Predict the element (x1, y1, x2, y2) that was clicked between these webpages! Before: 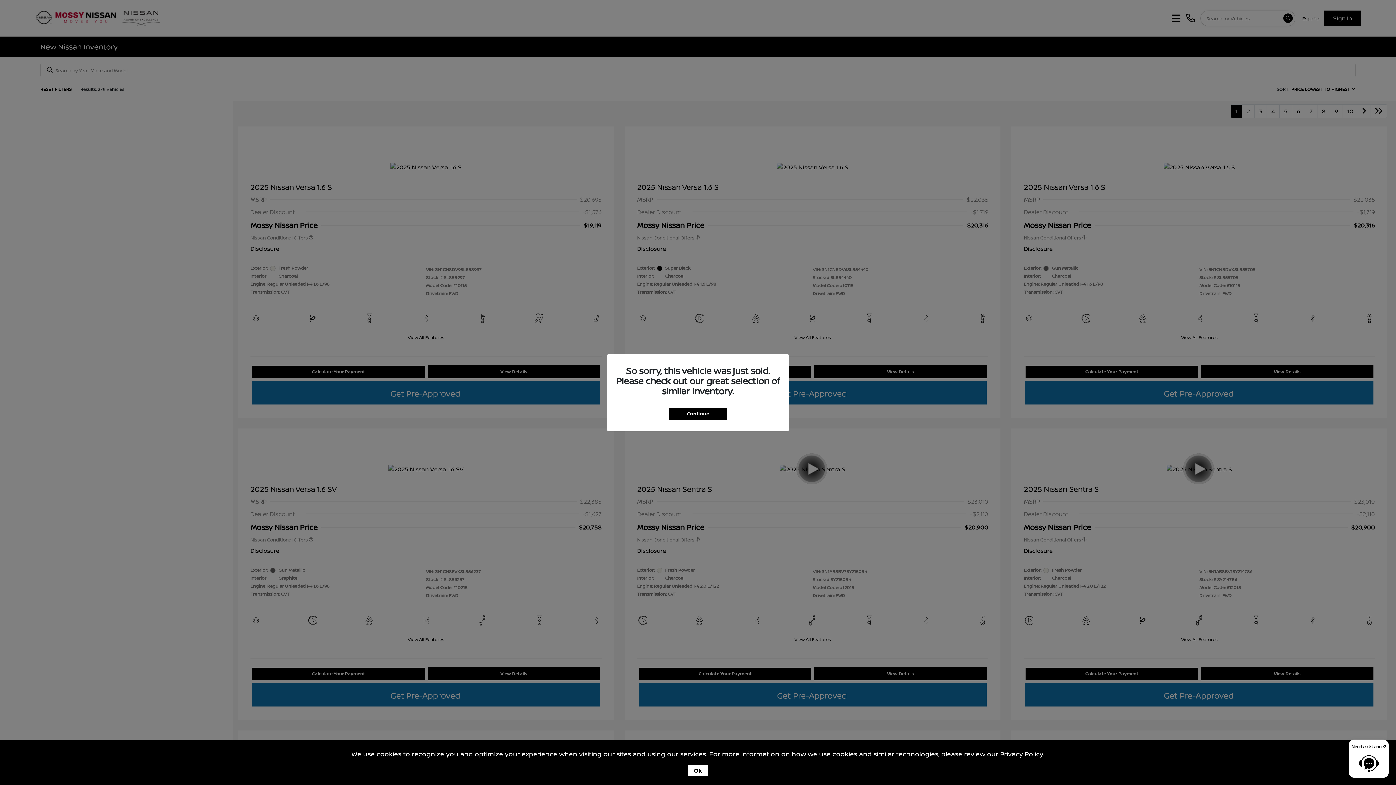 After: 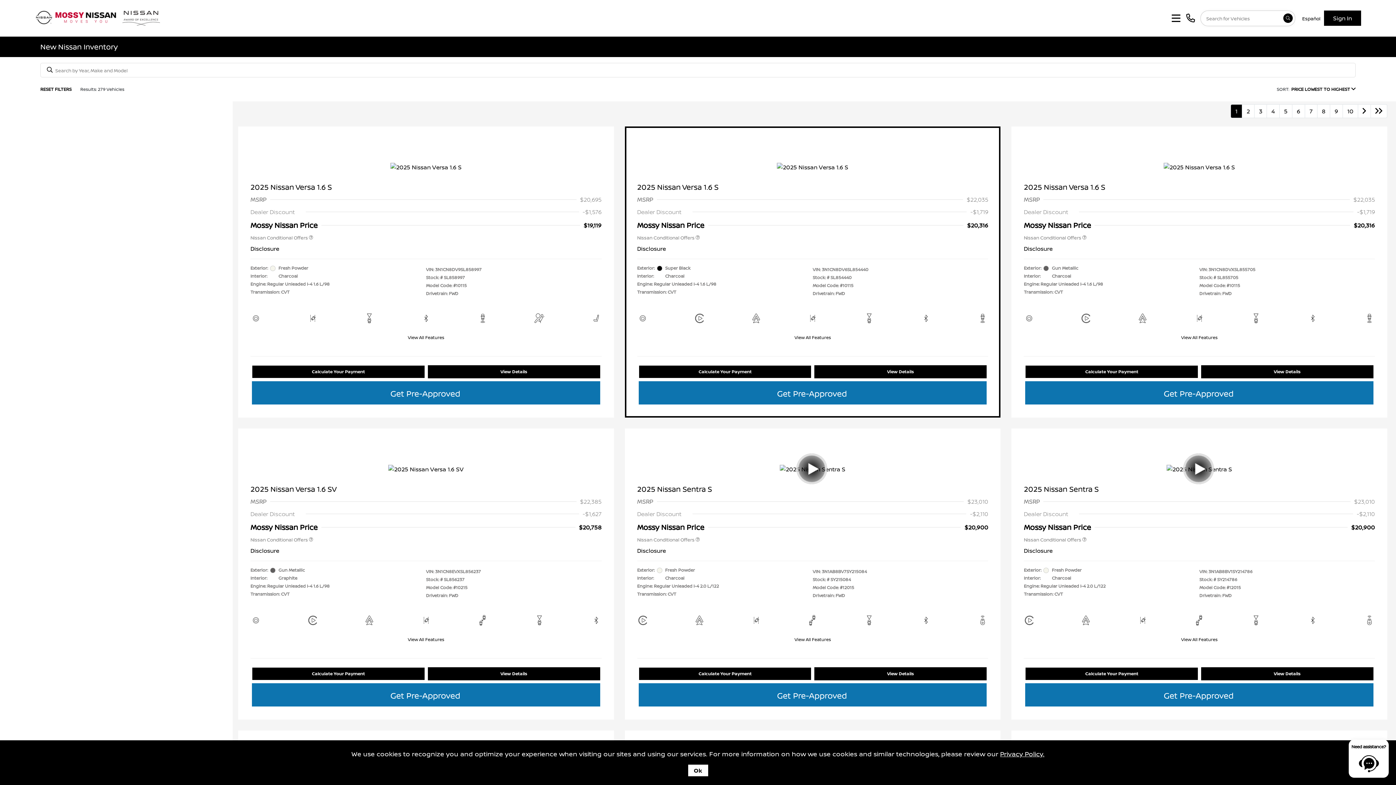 Action: bbox: (669, 407, 727, 419) label: Continue